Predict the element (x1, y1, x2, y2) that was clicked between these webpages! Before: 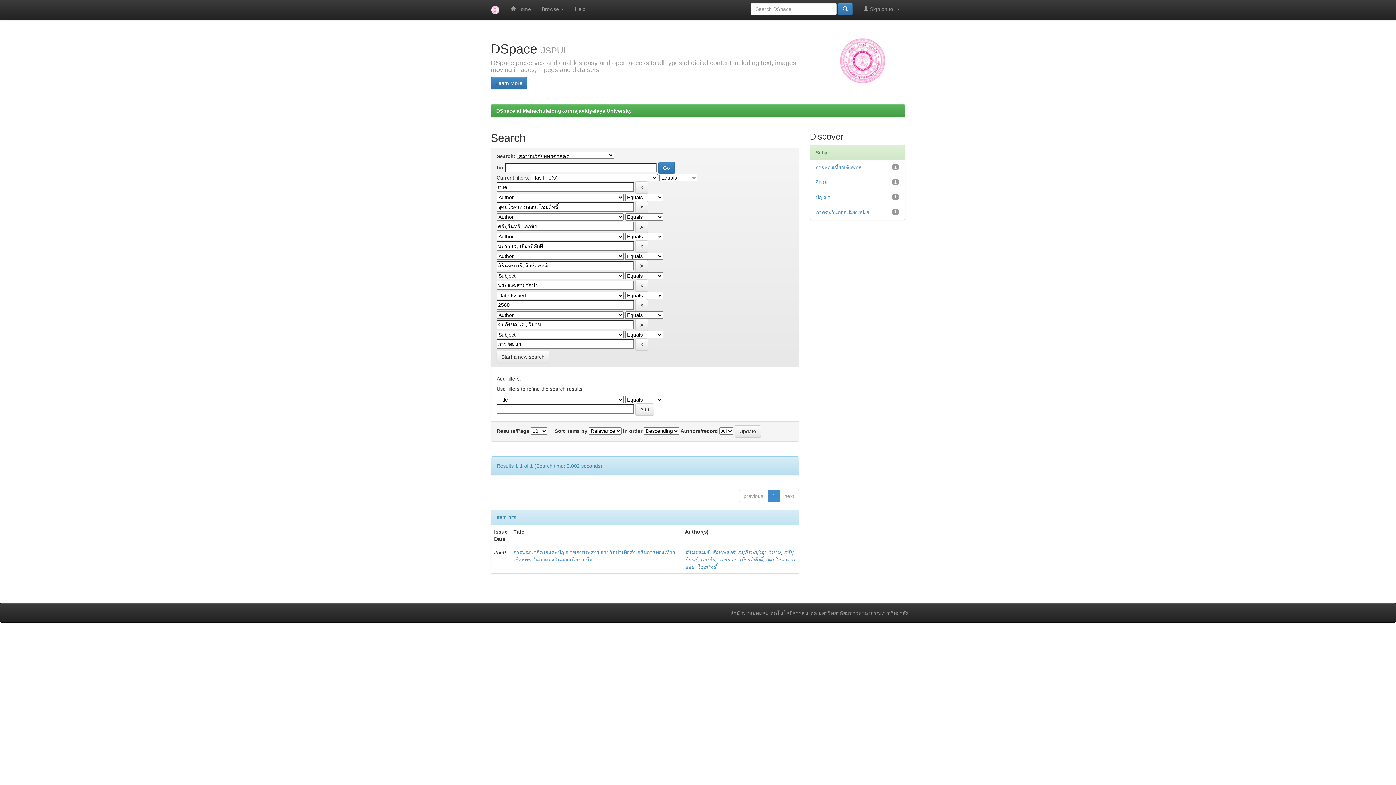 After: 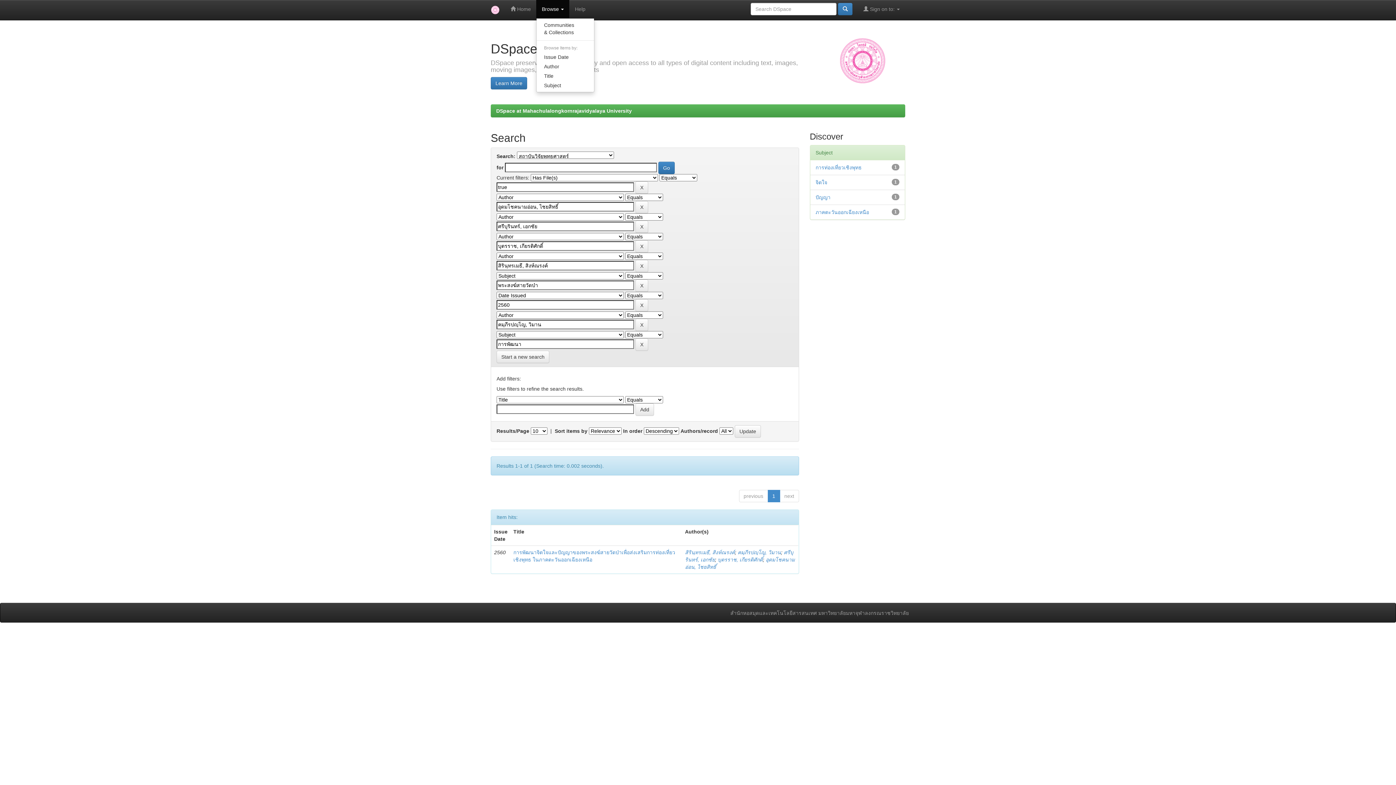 Action: label: Browse  bbox: (536, 0, 569, 18)